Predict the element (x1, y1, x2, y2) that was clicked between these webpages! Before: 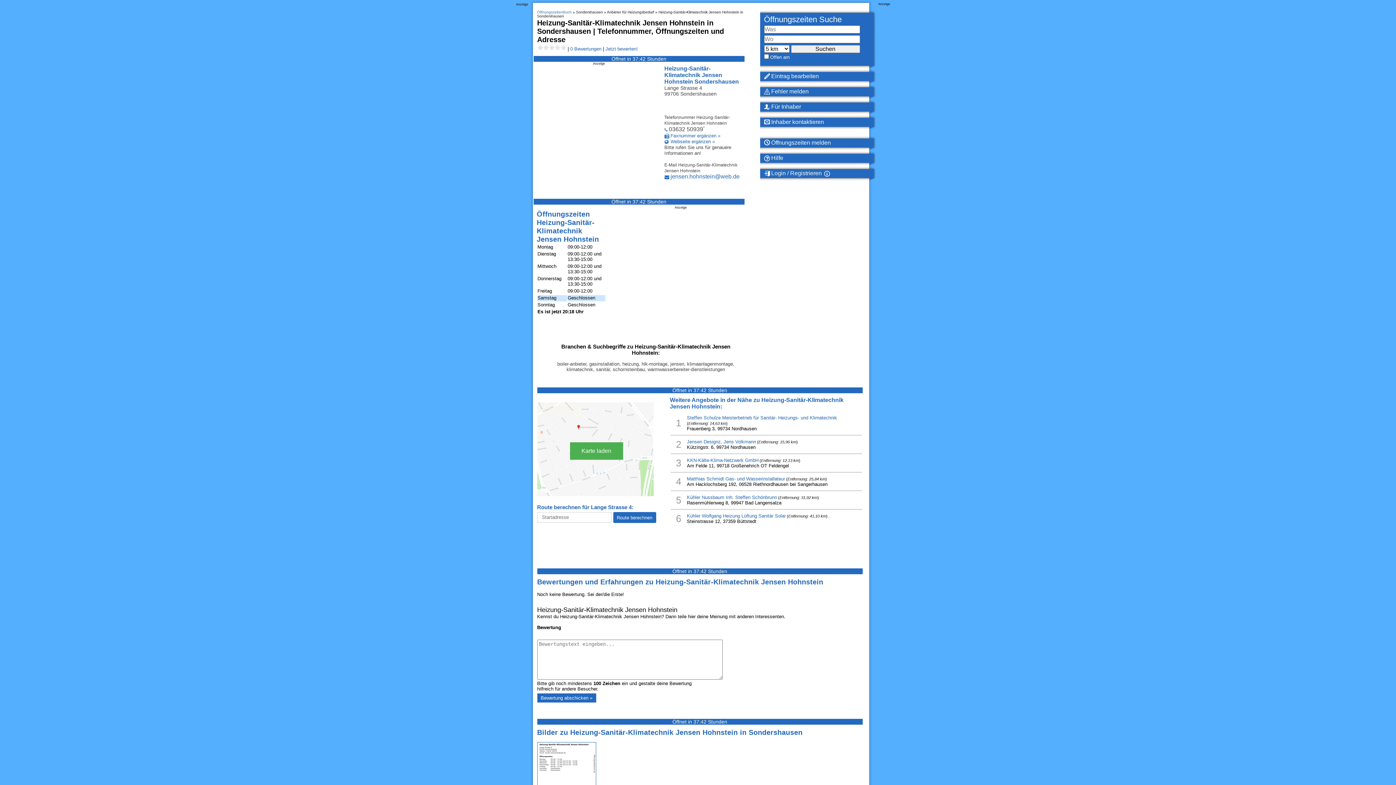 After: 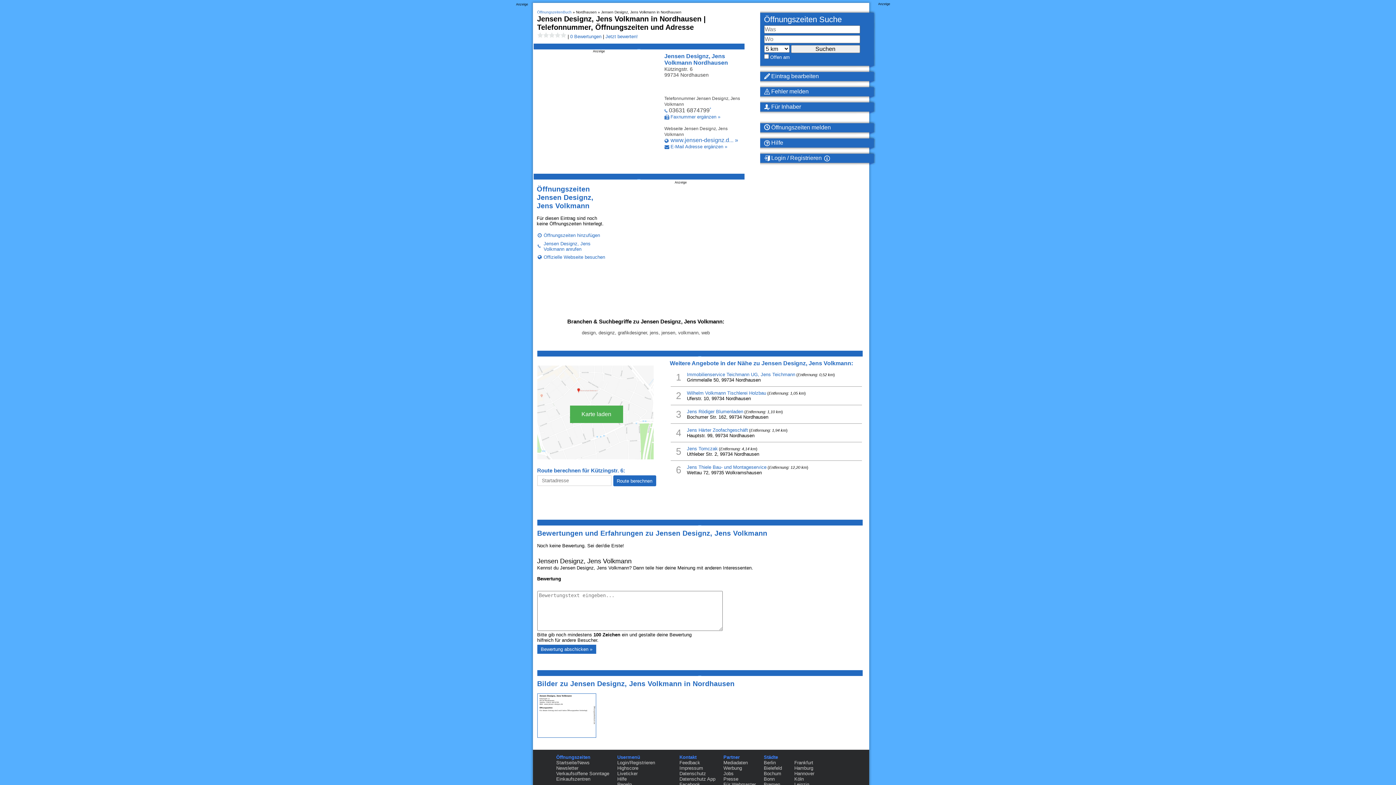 Action: label: Jensen Designz, Jens Volkmann bbox: (687, 439, 756, 444)